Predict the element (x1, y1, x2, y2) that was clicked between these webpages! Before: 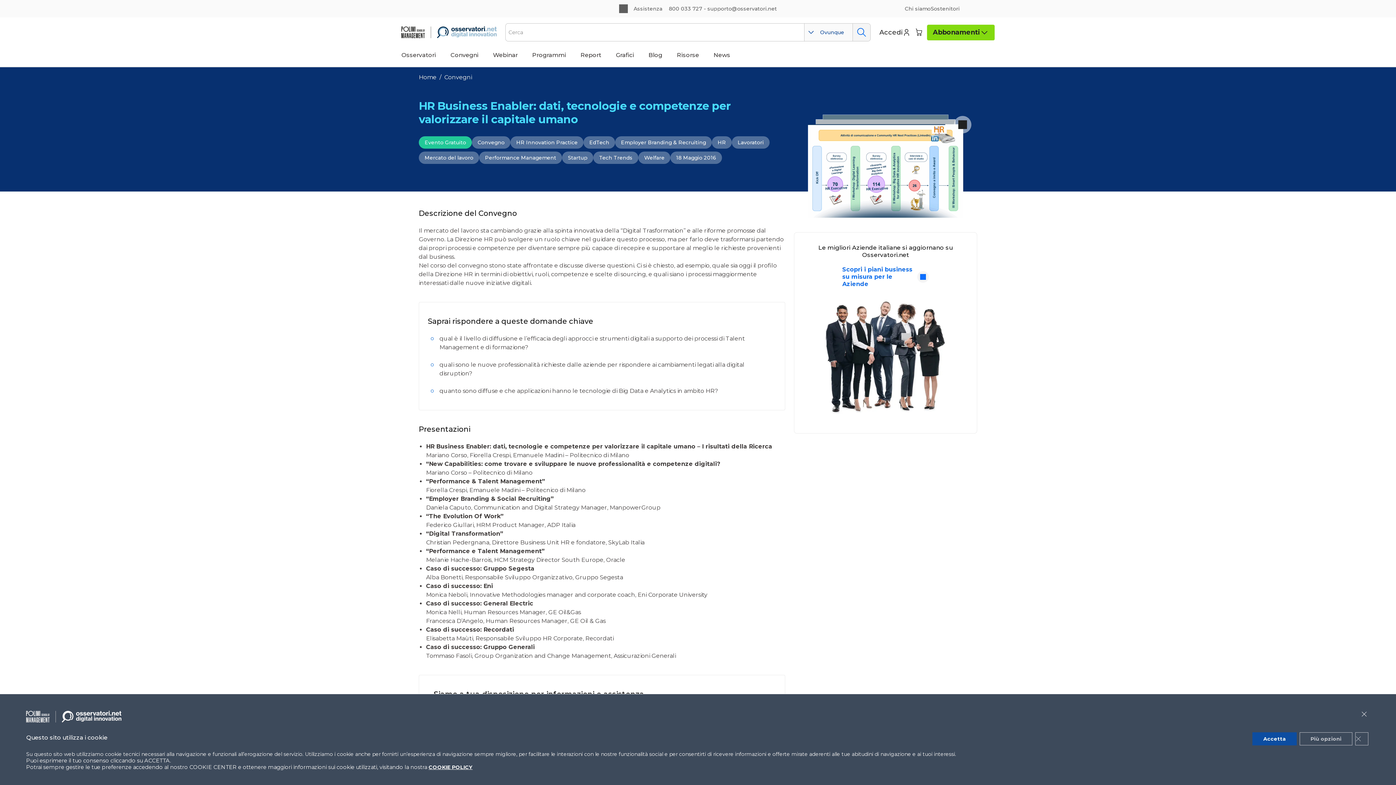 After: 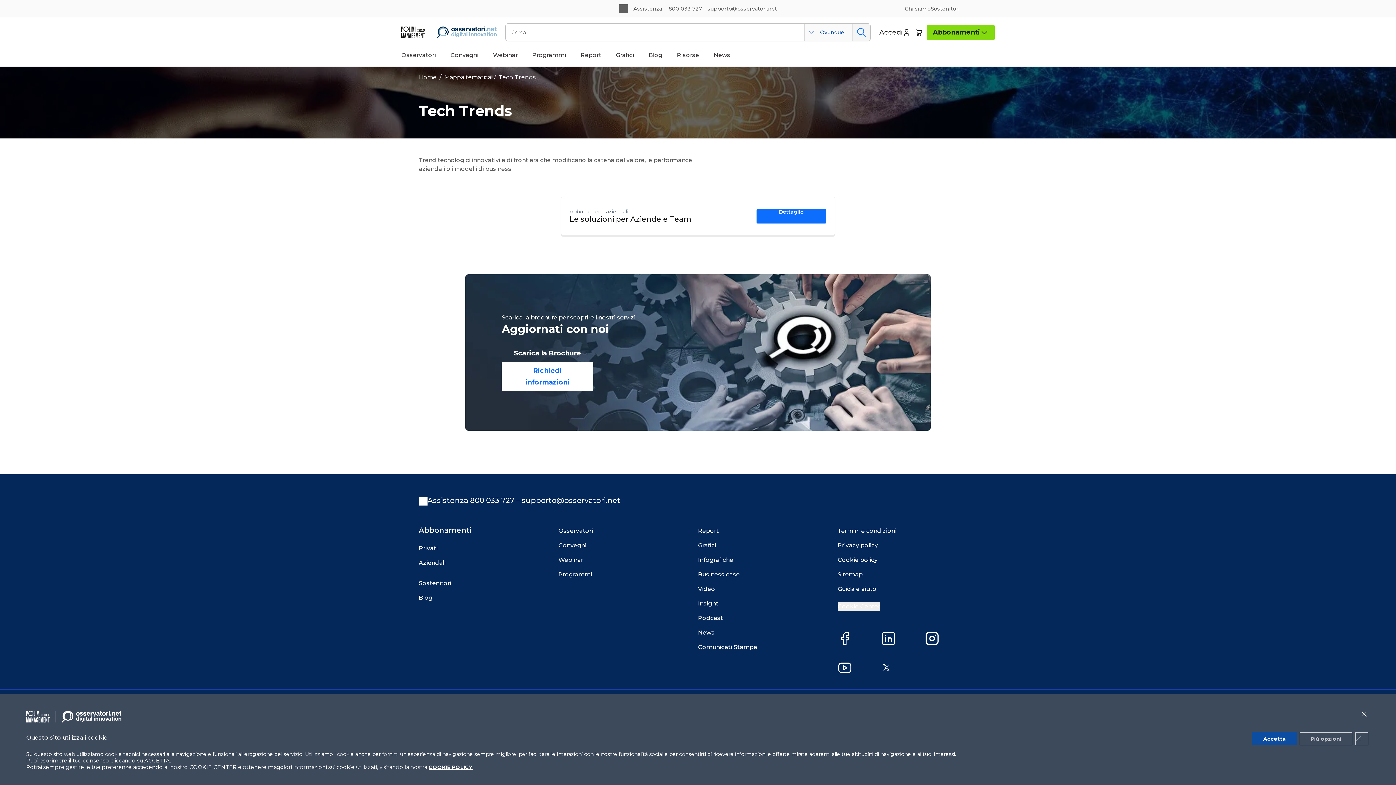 Action: label: Tech Trends bbox: (593, 151, 638, 164)